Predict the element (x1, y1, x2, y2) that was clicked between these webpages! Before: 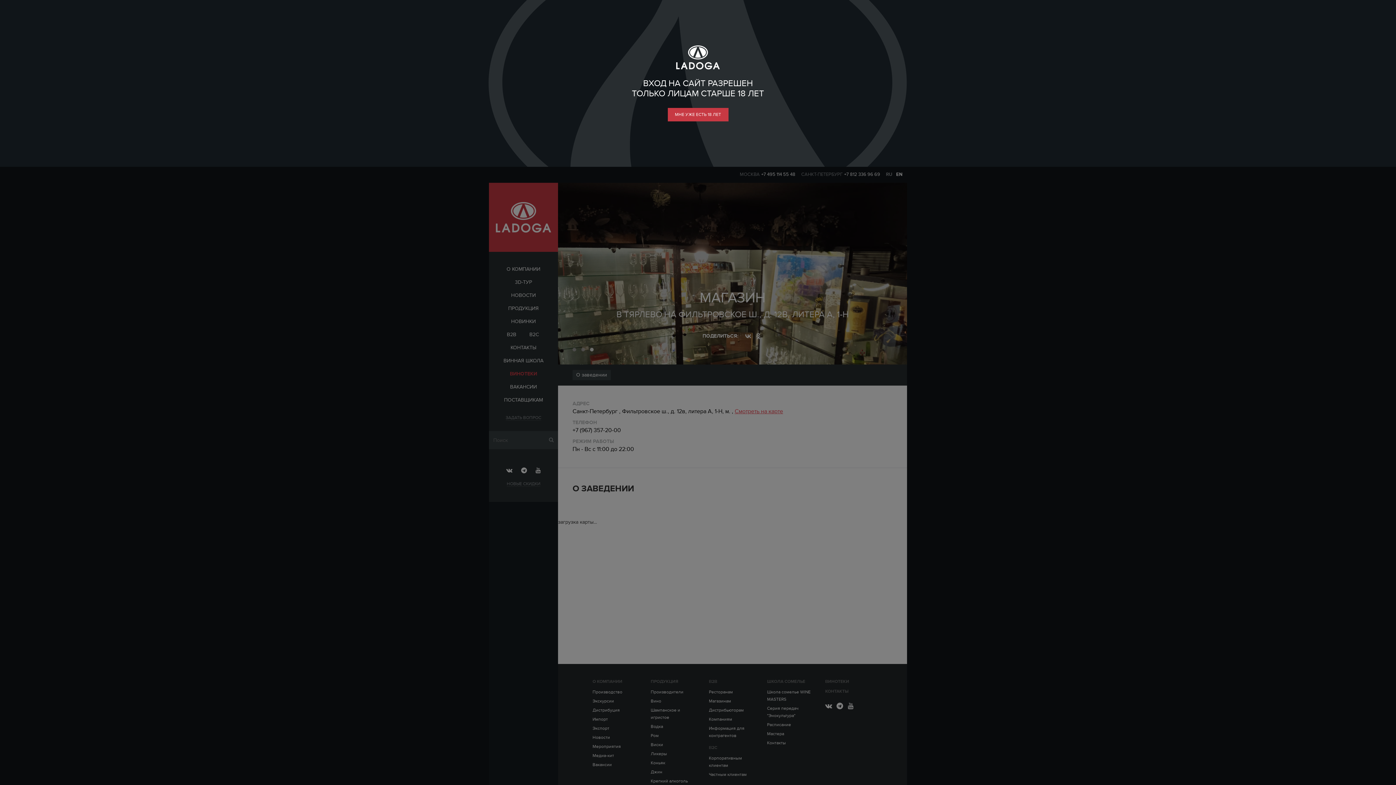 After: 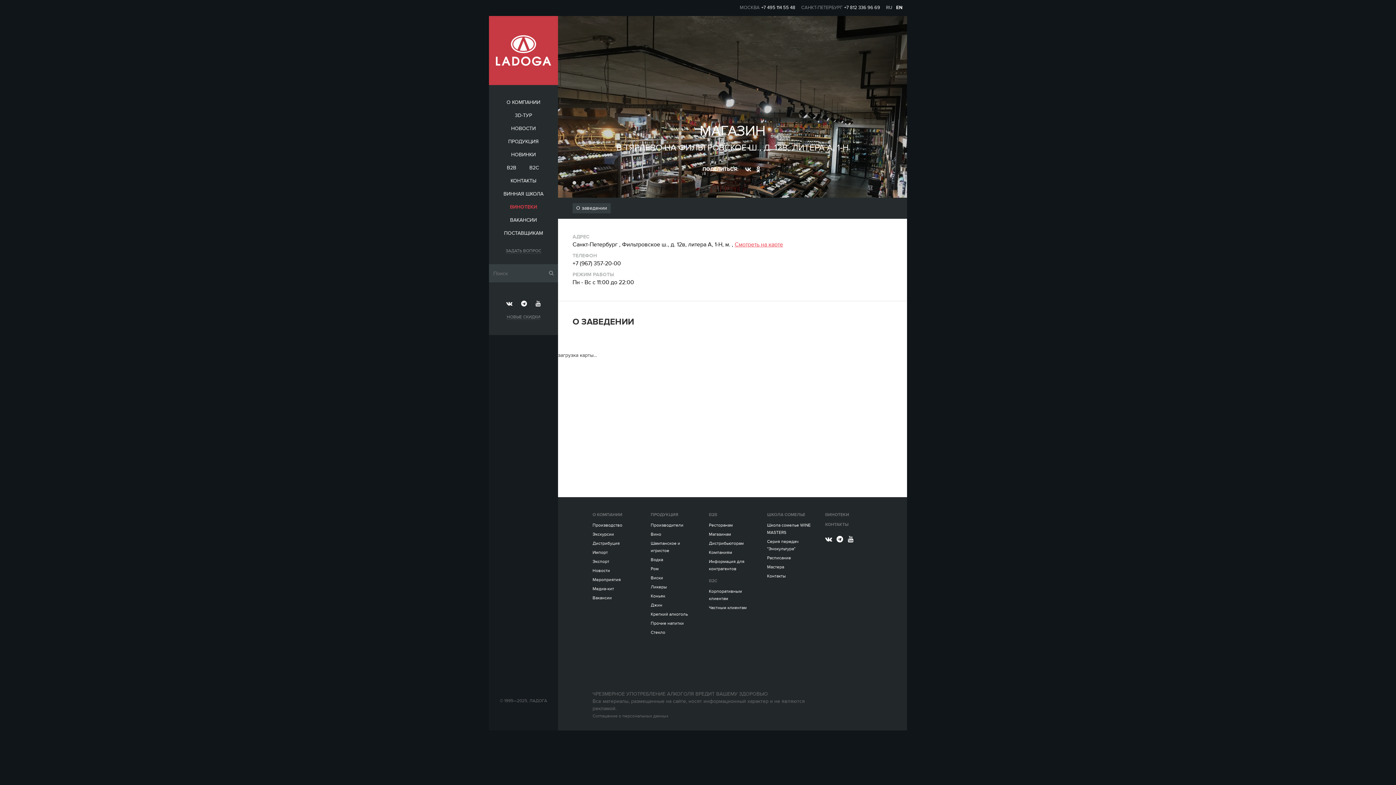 Action: label: МНЕ УЖЕ ЕСТЬ 18 ЛЕТ bbox: (667, 108, 728, 121)